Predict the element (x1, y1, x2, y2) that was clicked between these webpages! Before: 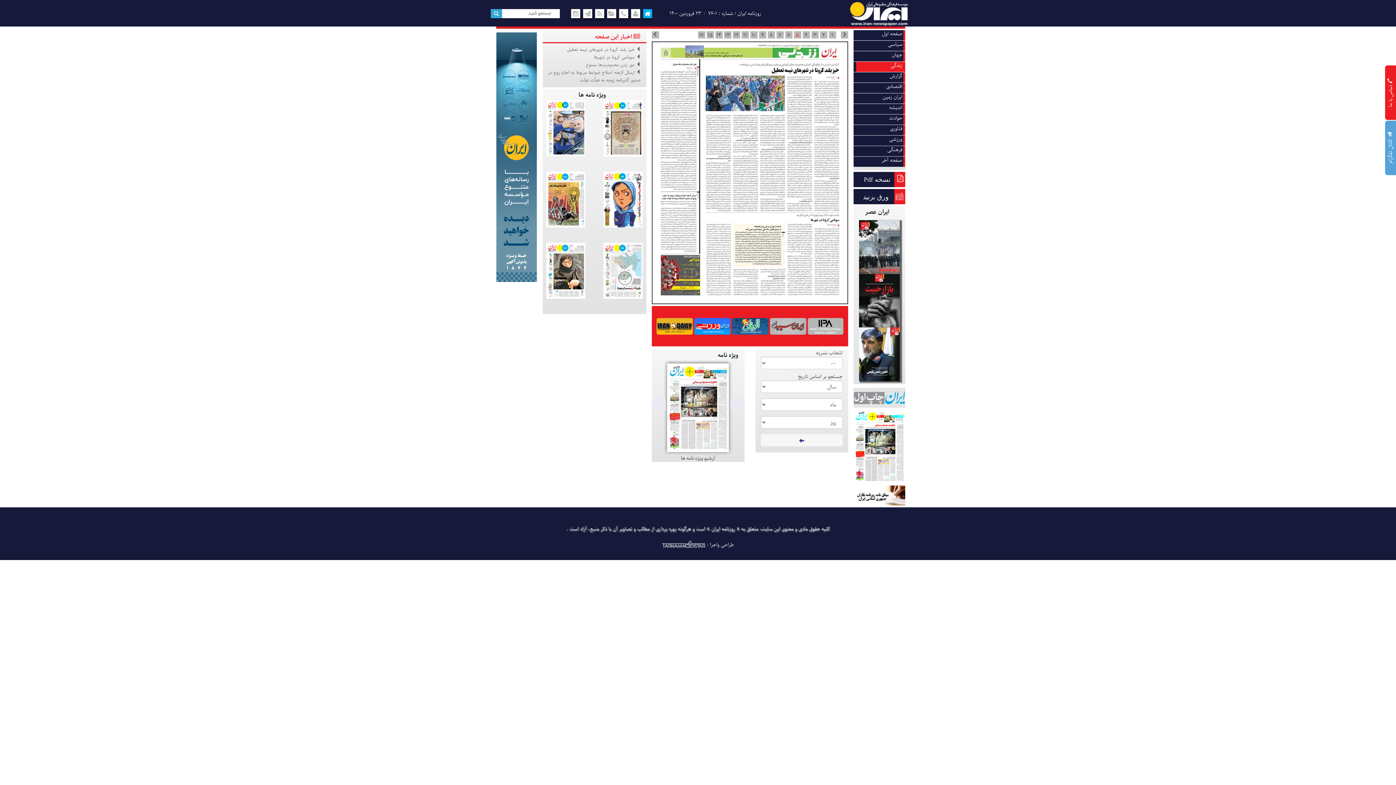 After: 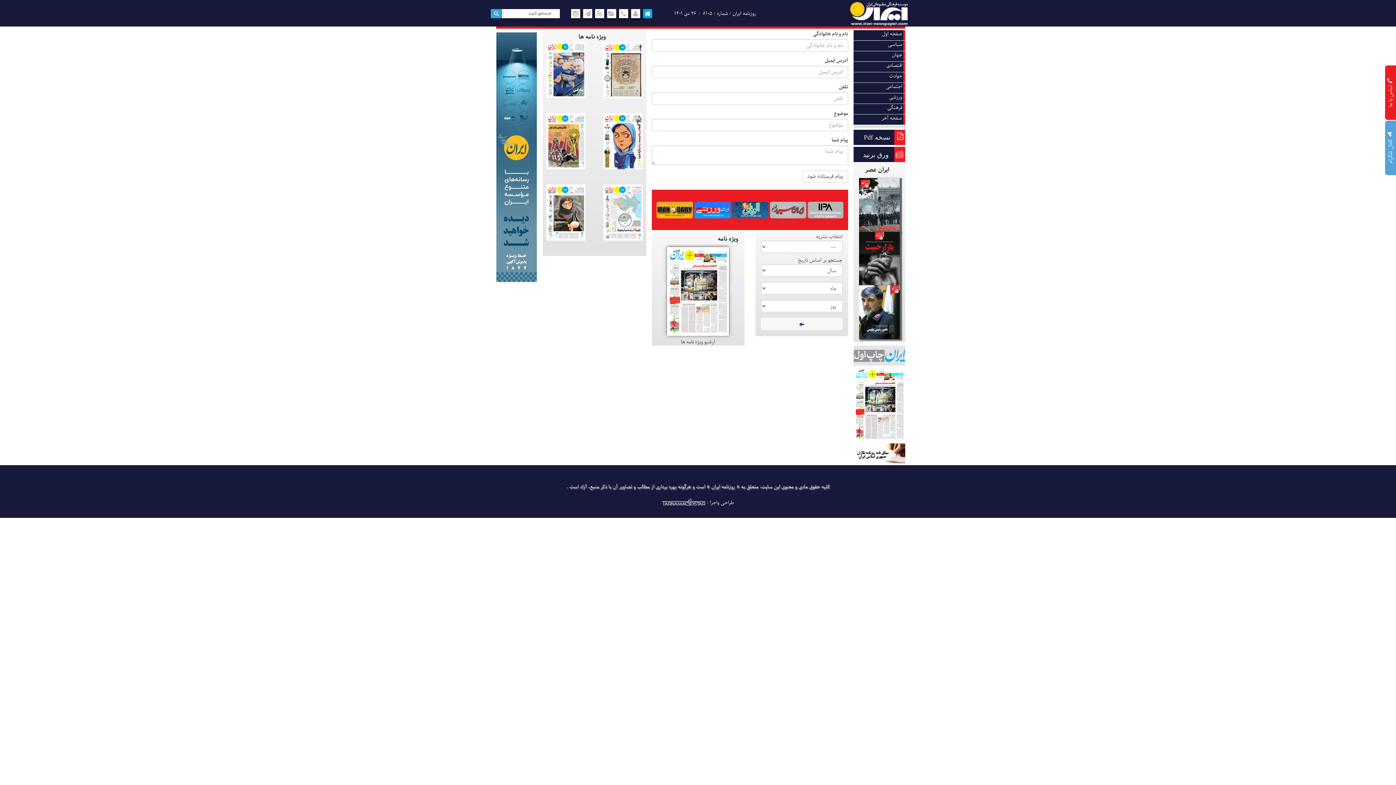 Action: bbox: (1387, 65, 1394, 120) label:  تماس با ما